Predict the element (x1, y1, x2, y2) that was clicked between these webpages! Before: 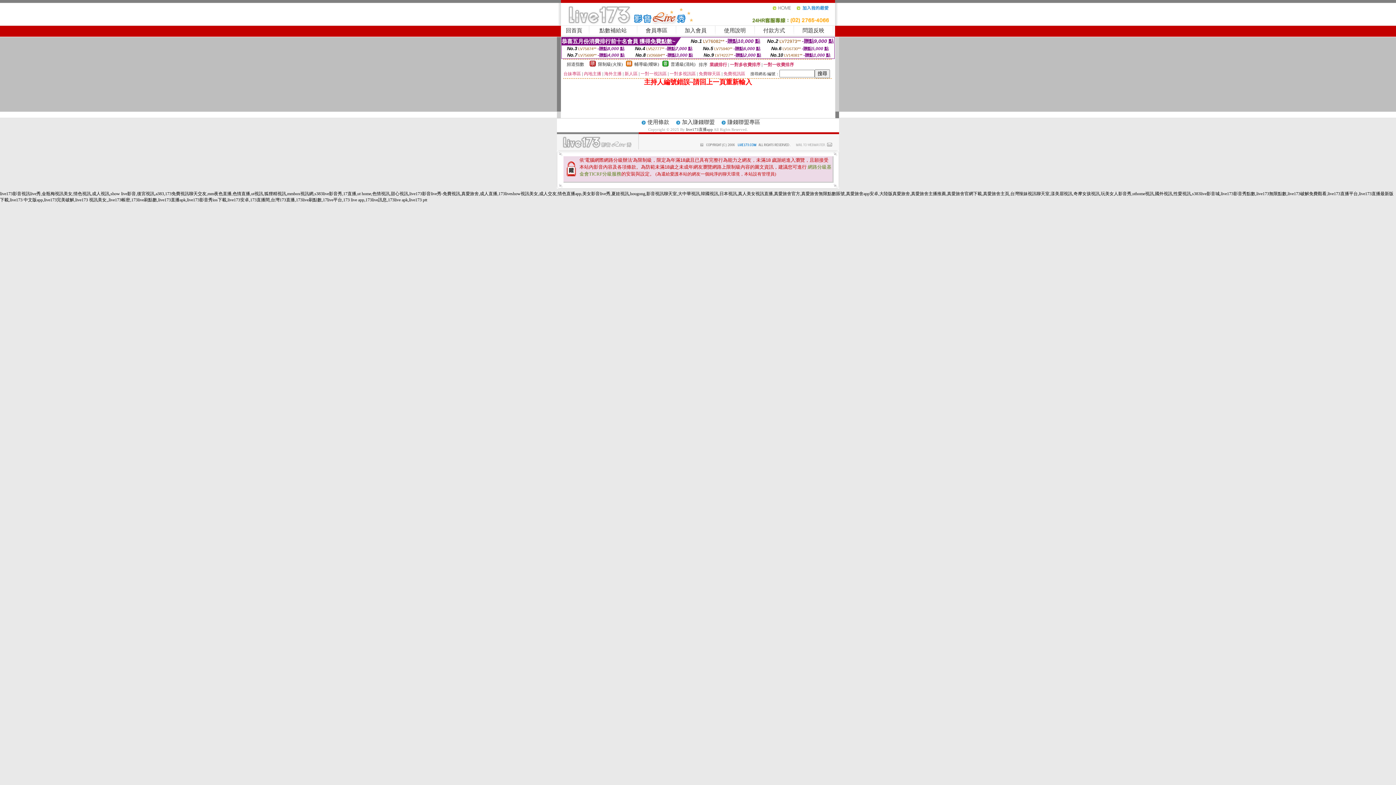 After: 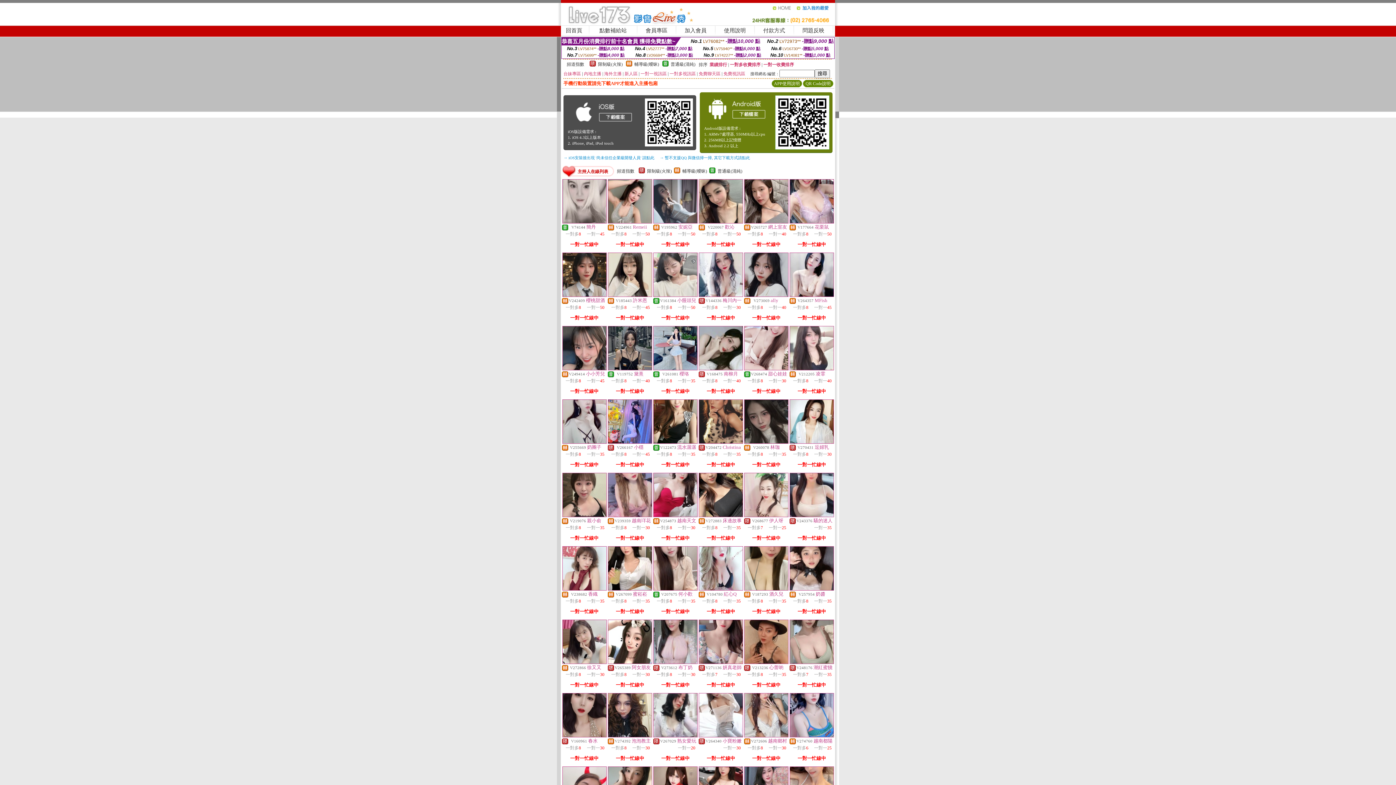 Action: bbox: (772, 8, 796, 13)